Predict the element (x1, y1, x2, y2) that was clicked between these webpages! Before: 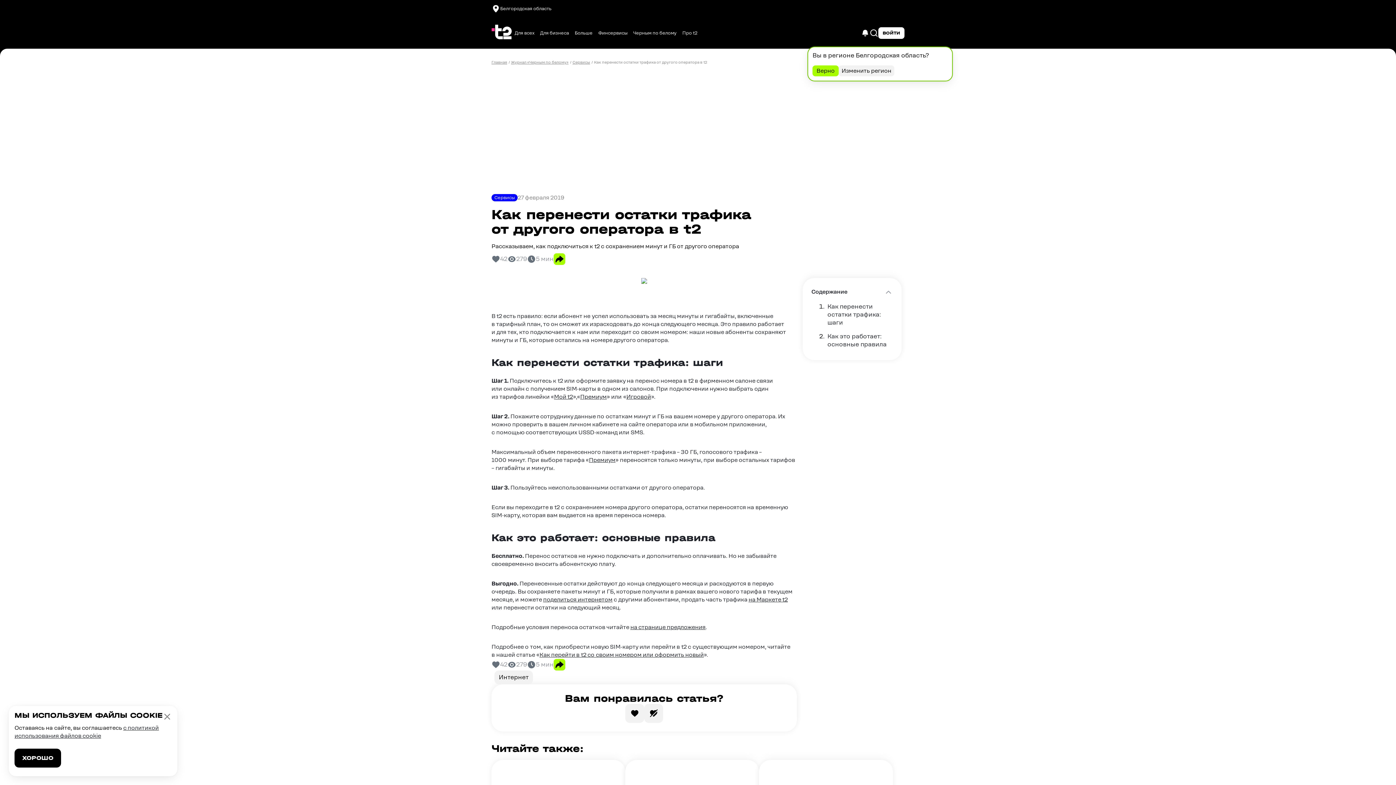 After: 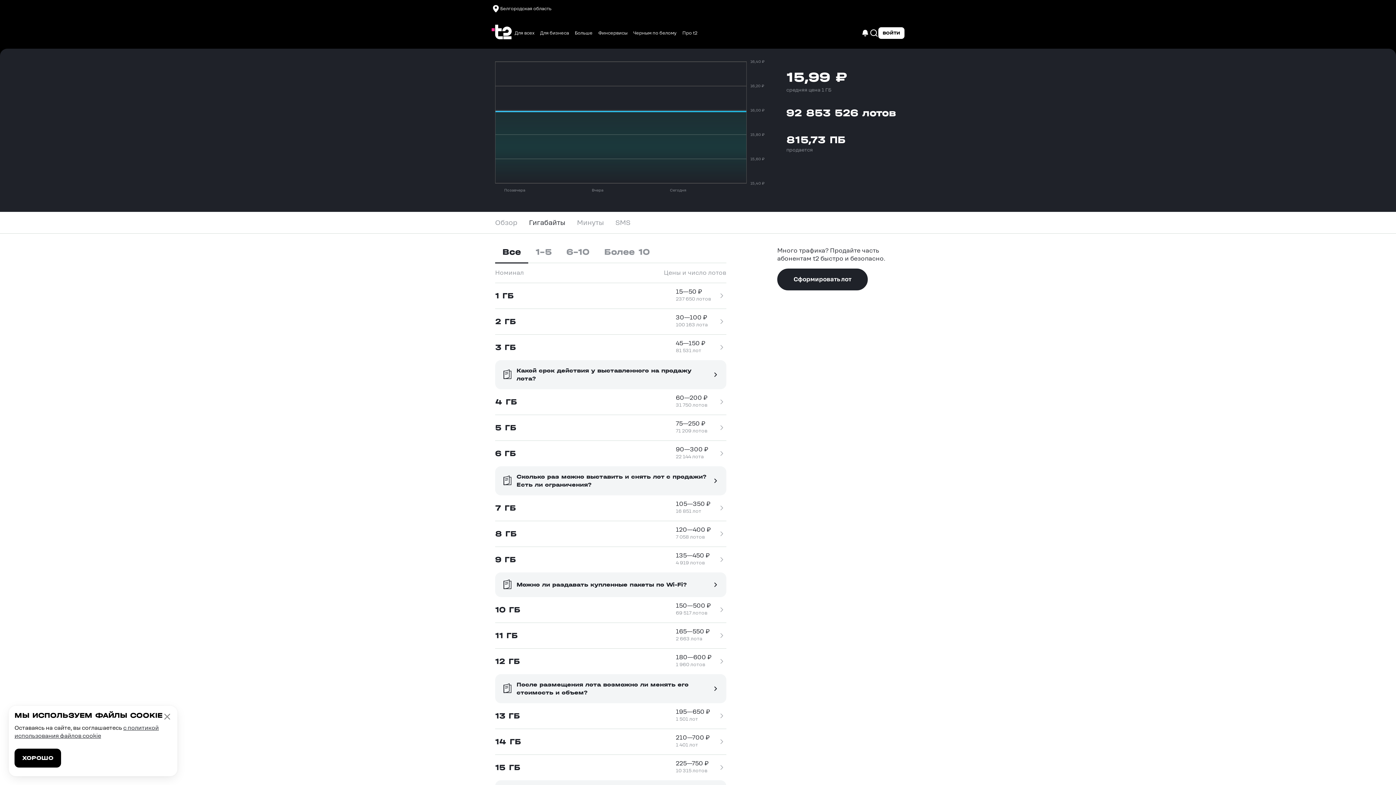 Action: label: на Маркете t2 bbox: (748, 596, 788, 603)